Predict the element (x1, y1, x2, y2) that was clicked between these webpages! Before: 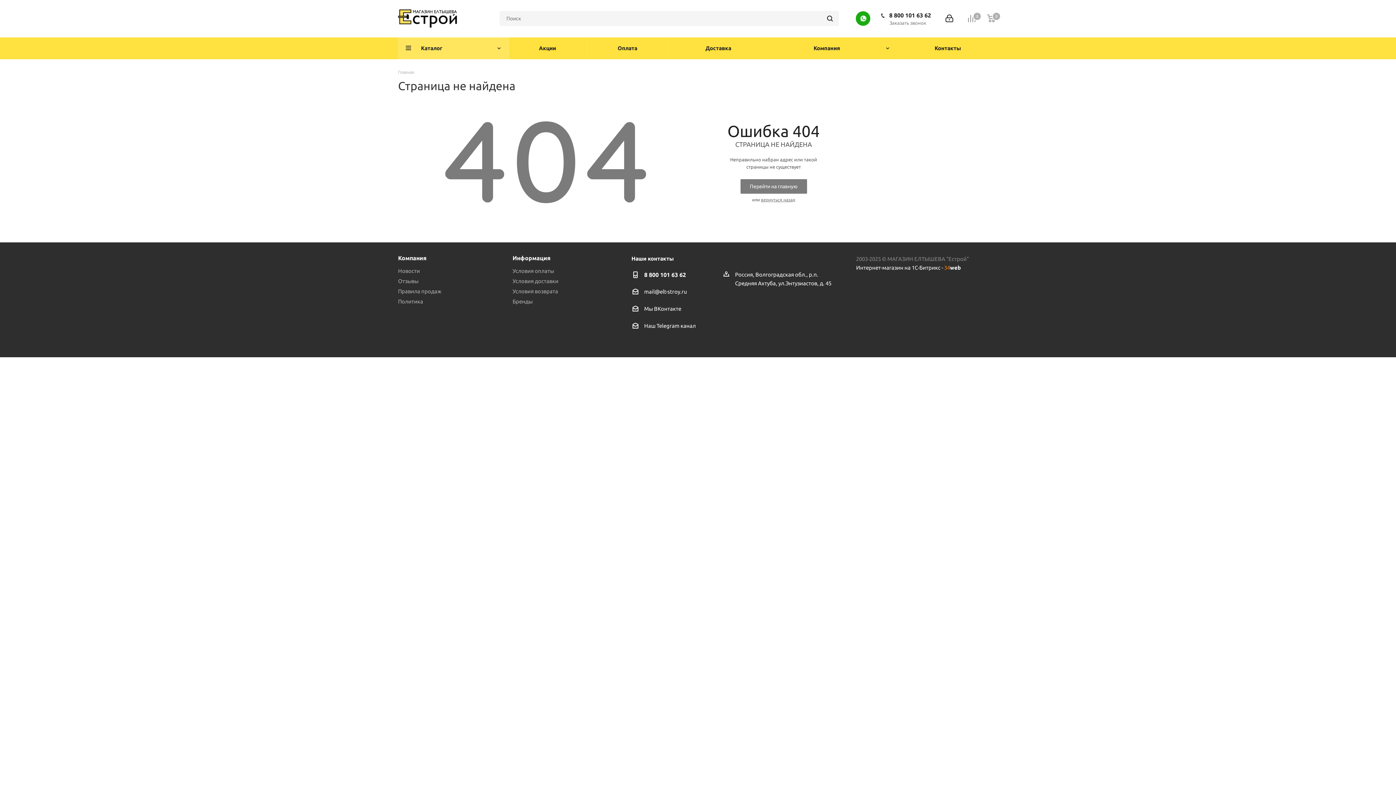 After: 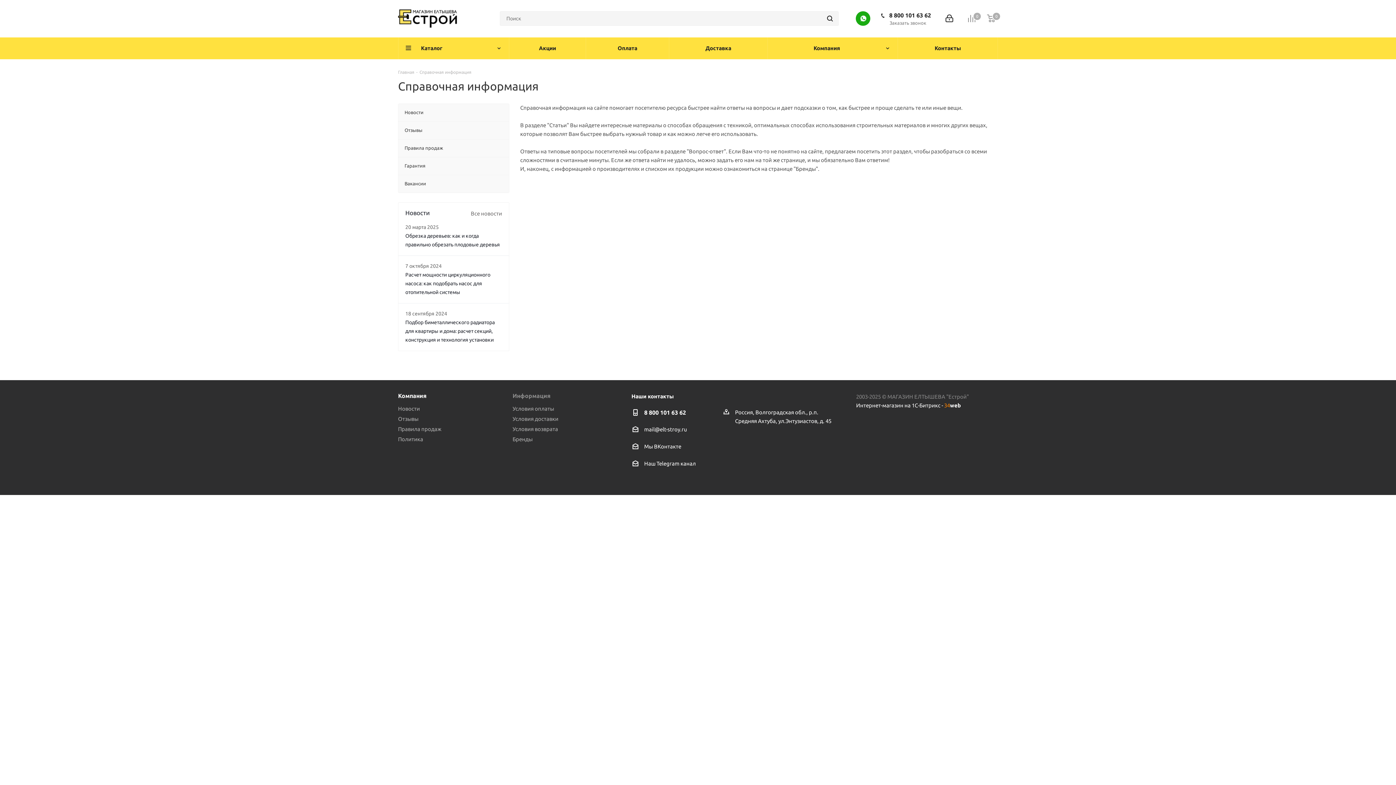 Action: bbox: (512, 254, 550, 261) label: Информация